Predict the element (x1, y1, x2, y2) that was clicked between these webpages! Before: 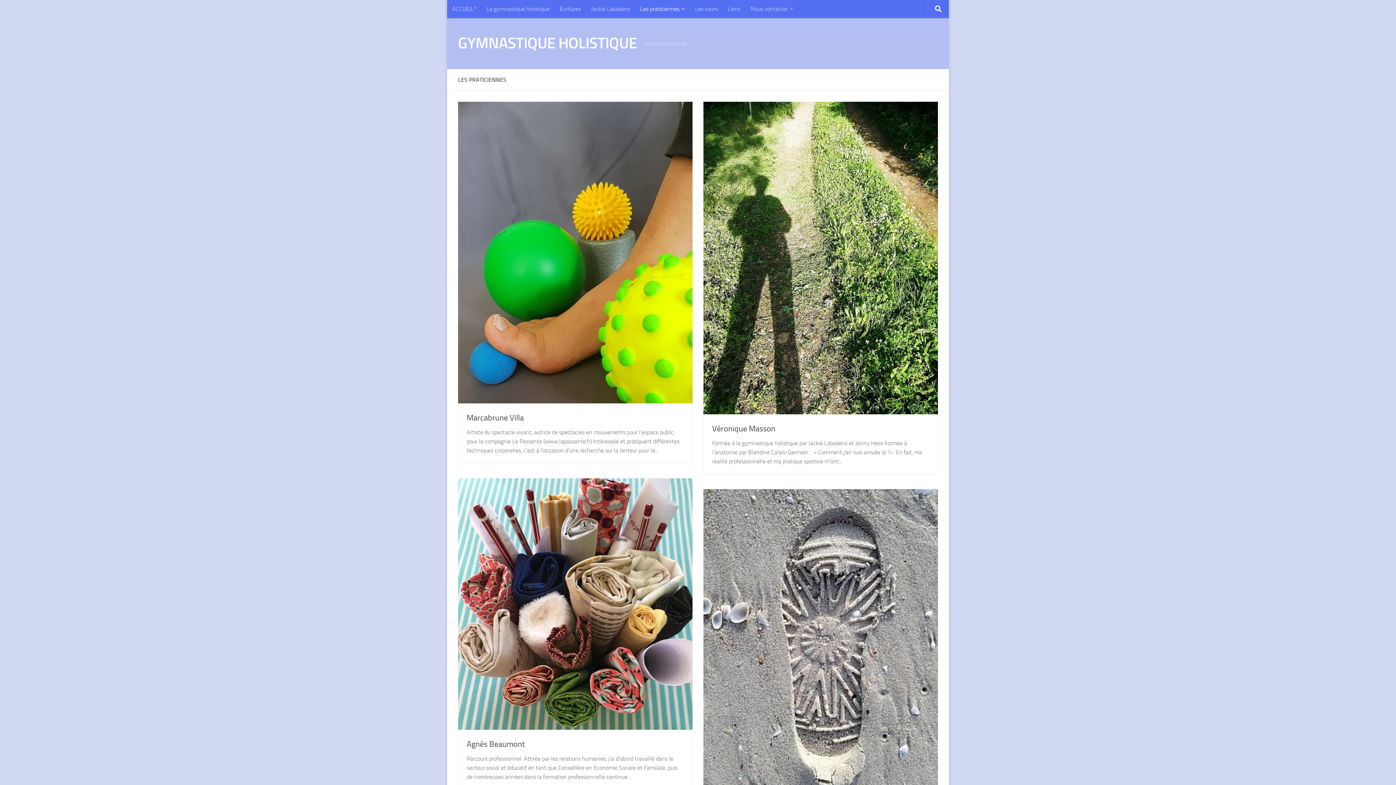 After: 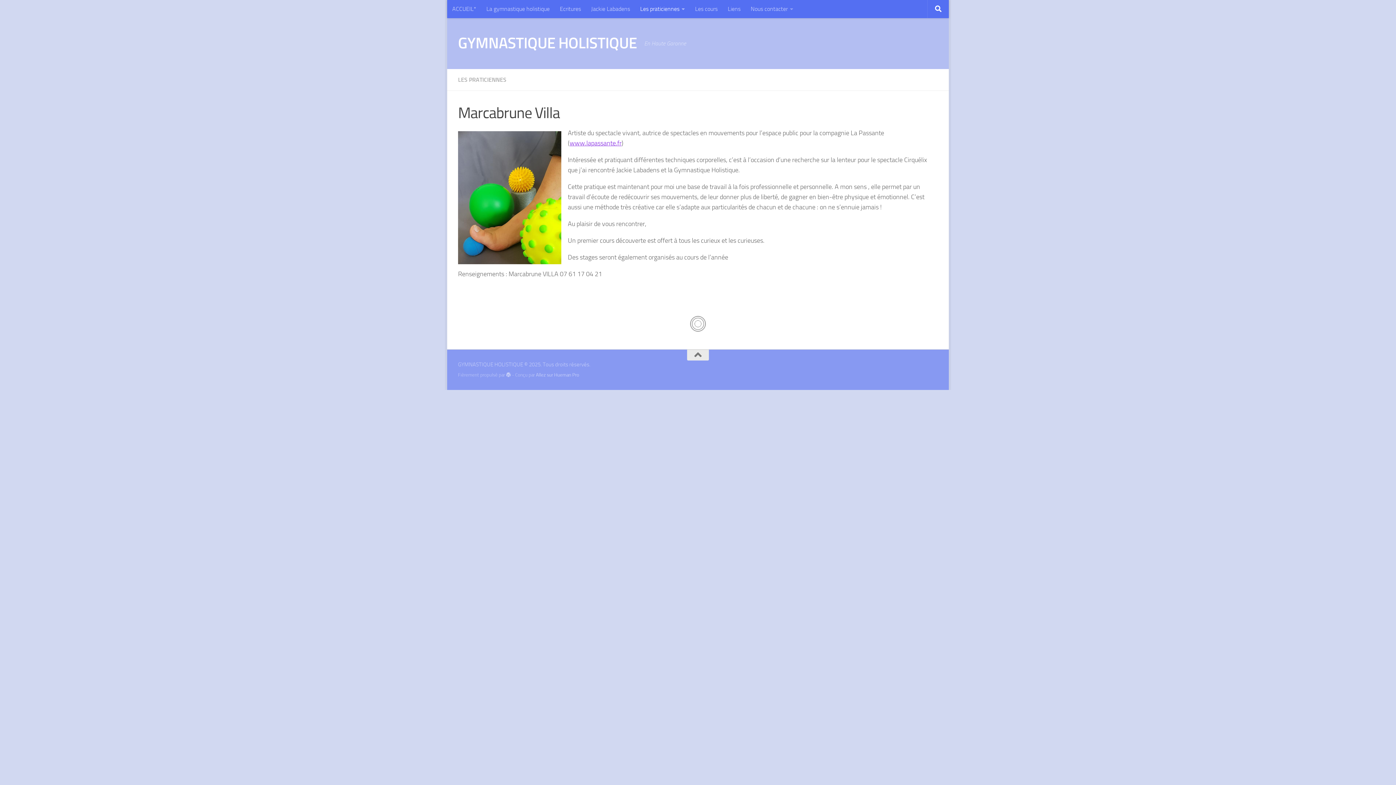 Action: bbox: (458, 101, 692, 403)